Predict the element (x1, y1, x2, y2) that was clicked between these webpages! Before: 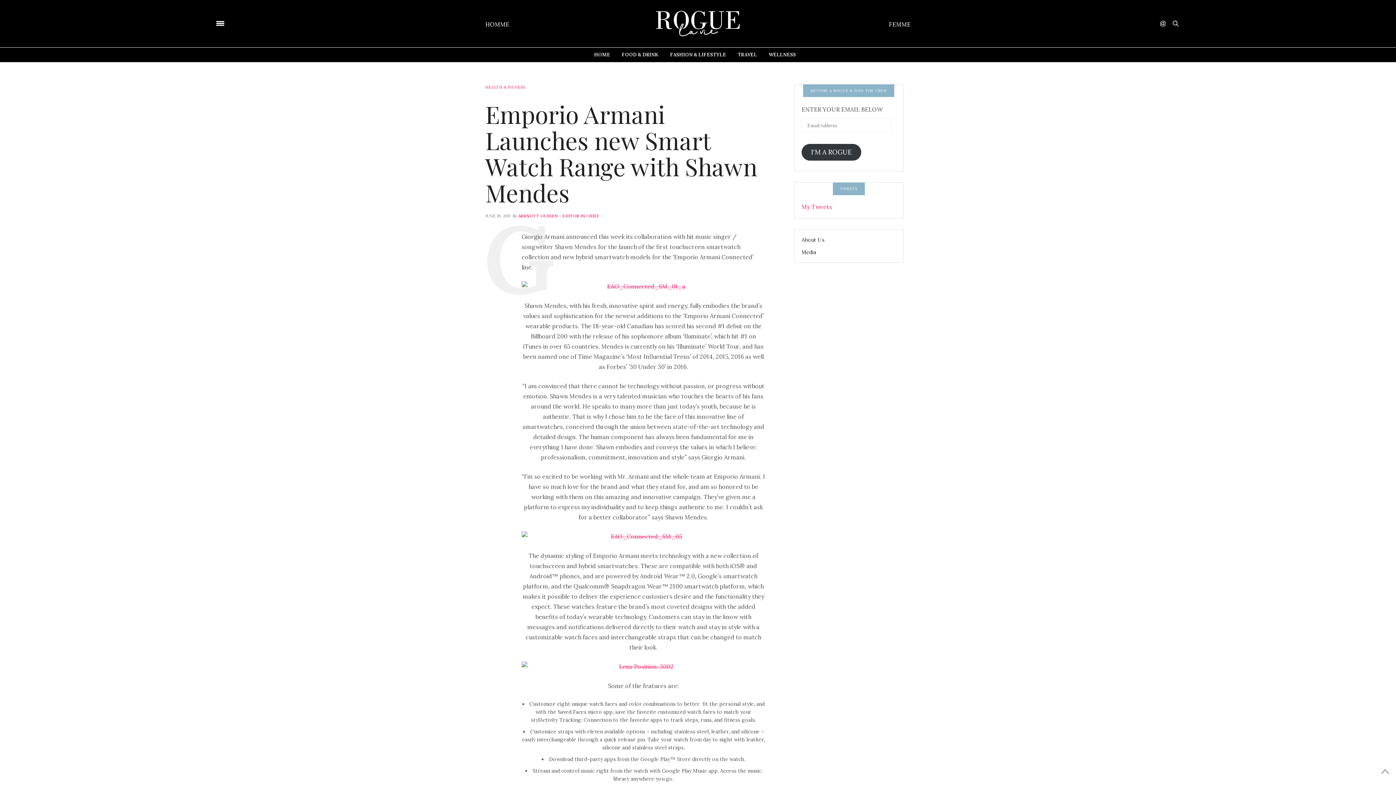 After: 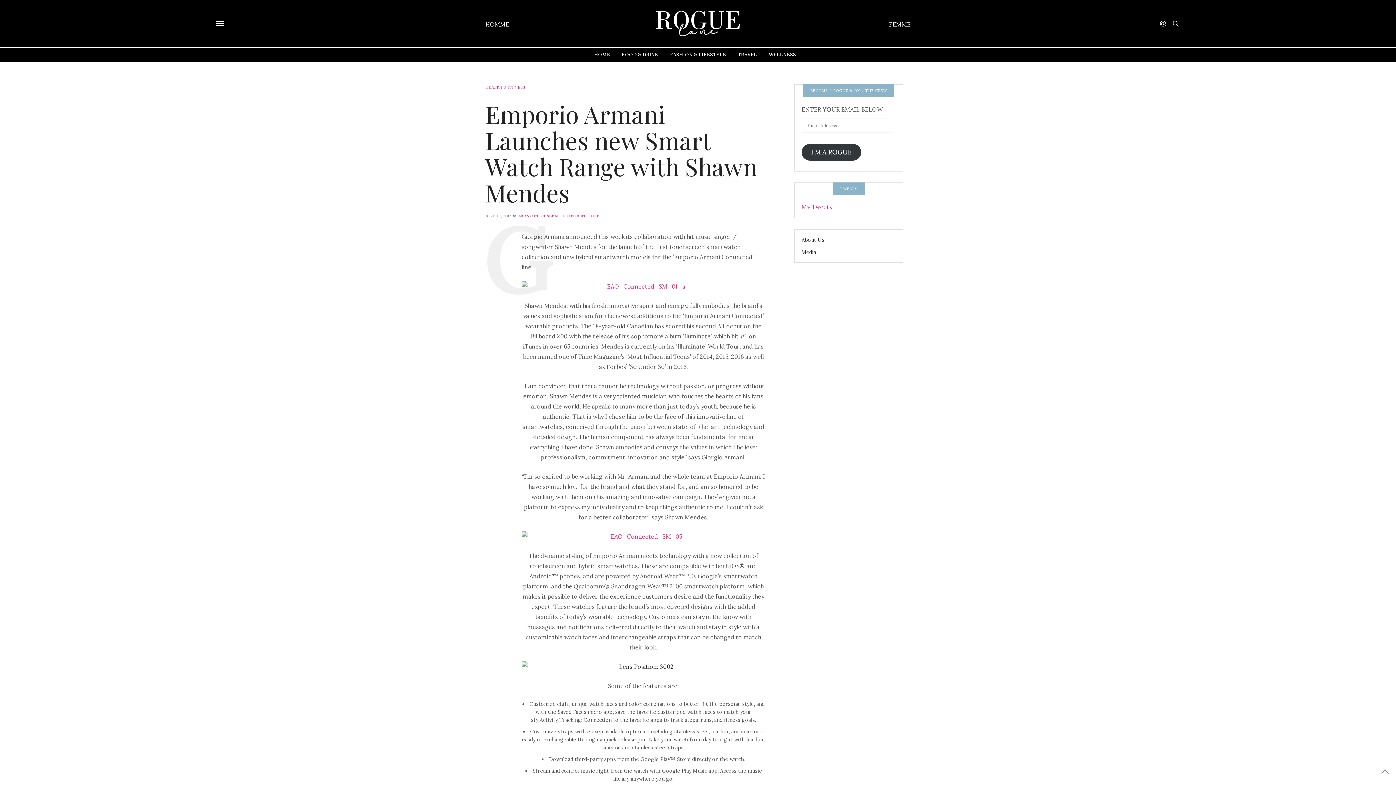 Action: bbox: (521, 661, 765, 671)